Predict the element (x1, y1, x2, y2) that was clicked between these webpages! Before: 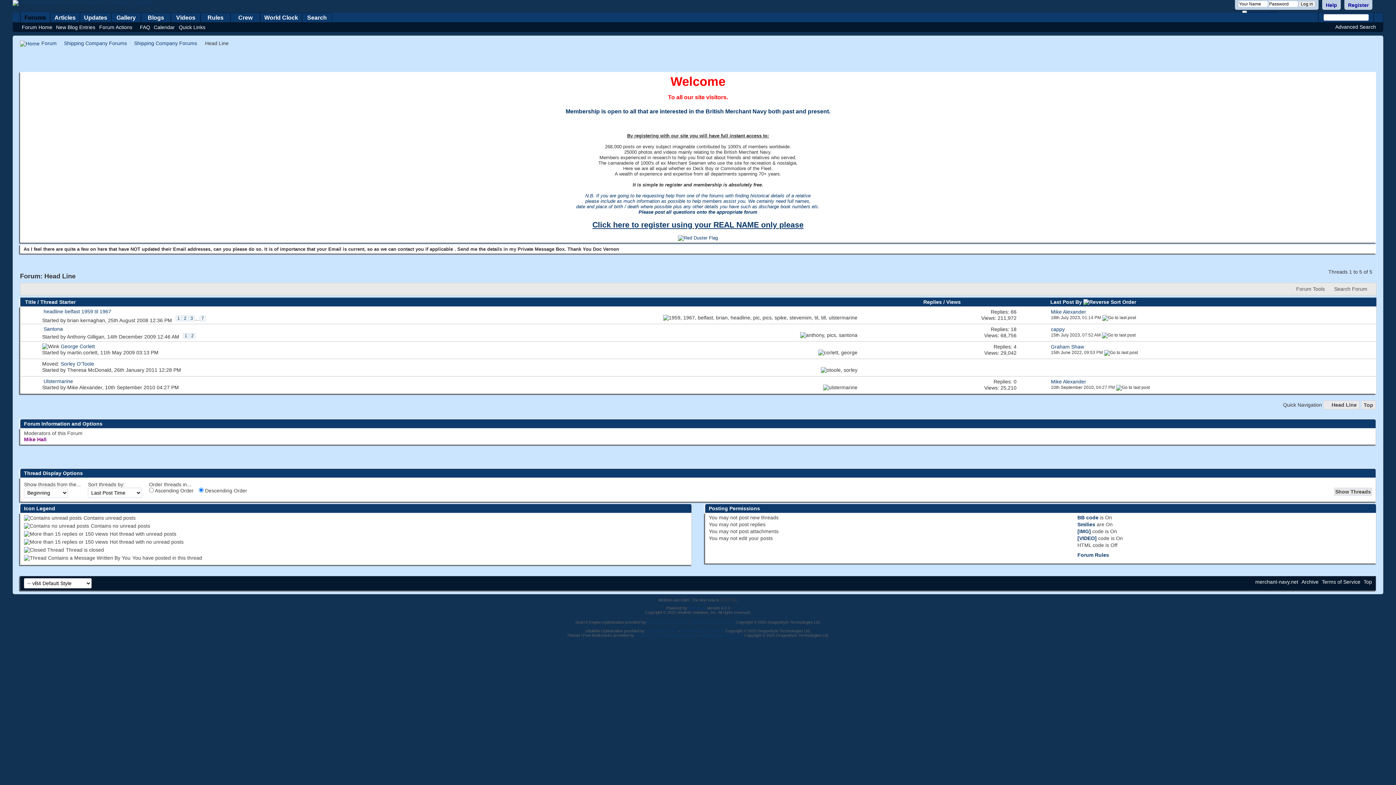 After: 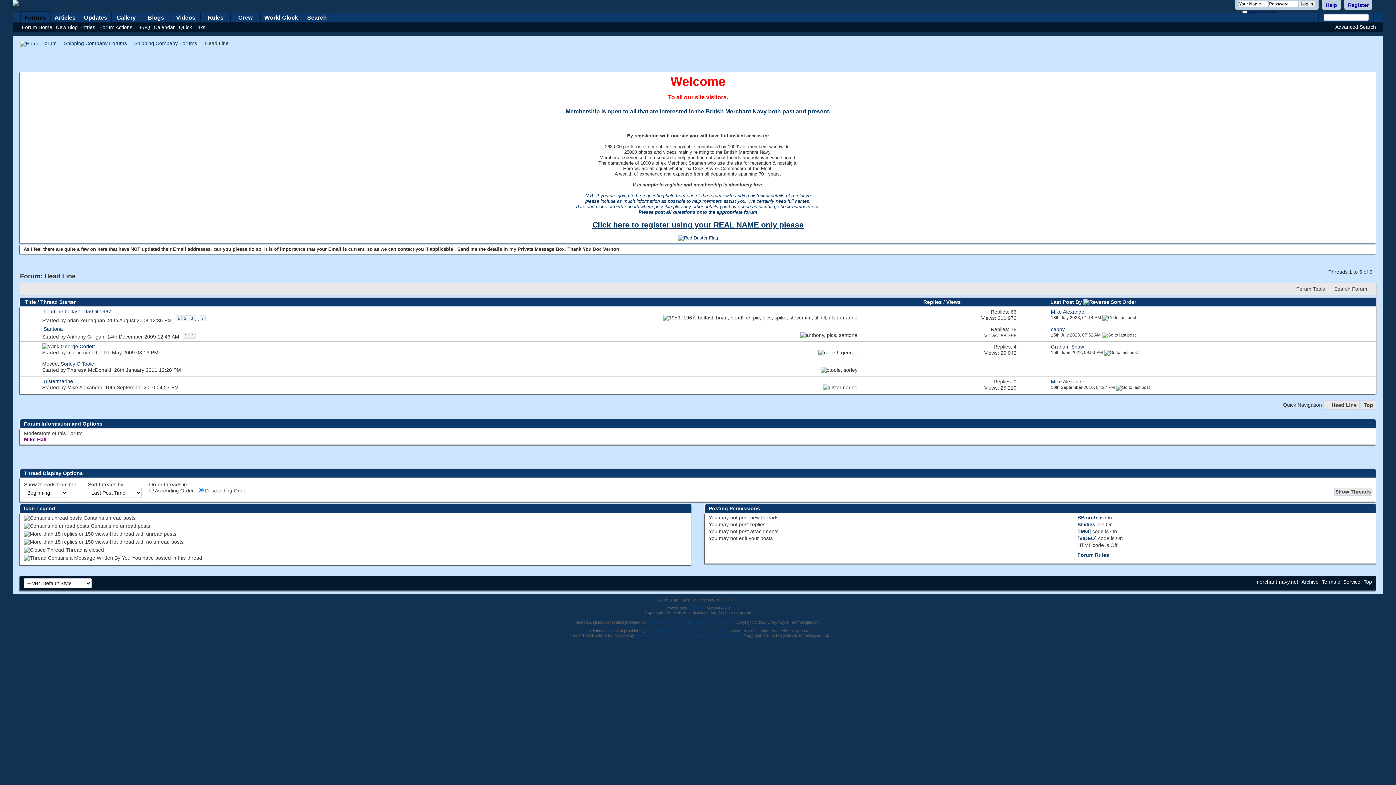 Action: label: vBulletin Mods & Addons bbox: (699, 633, 743, 637)